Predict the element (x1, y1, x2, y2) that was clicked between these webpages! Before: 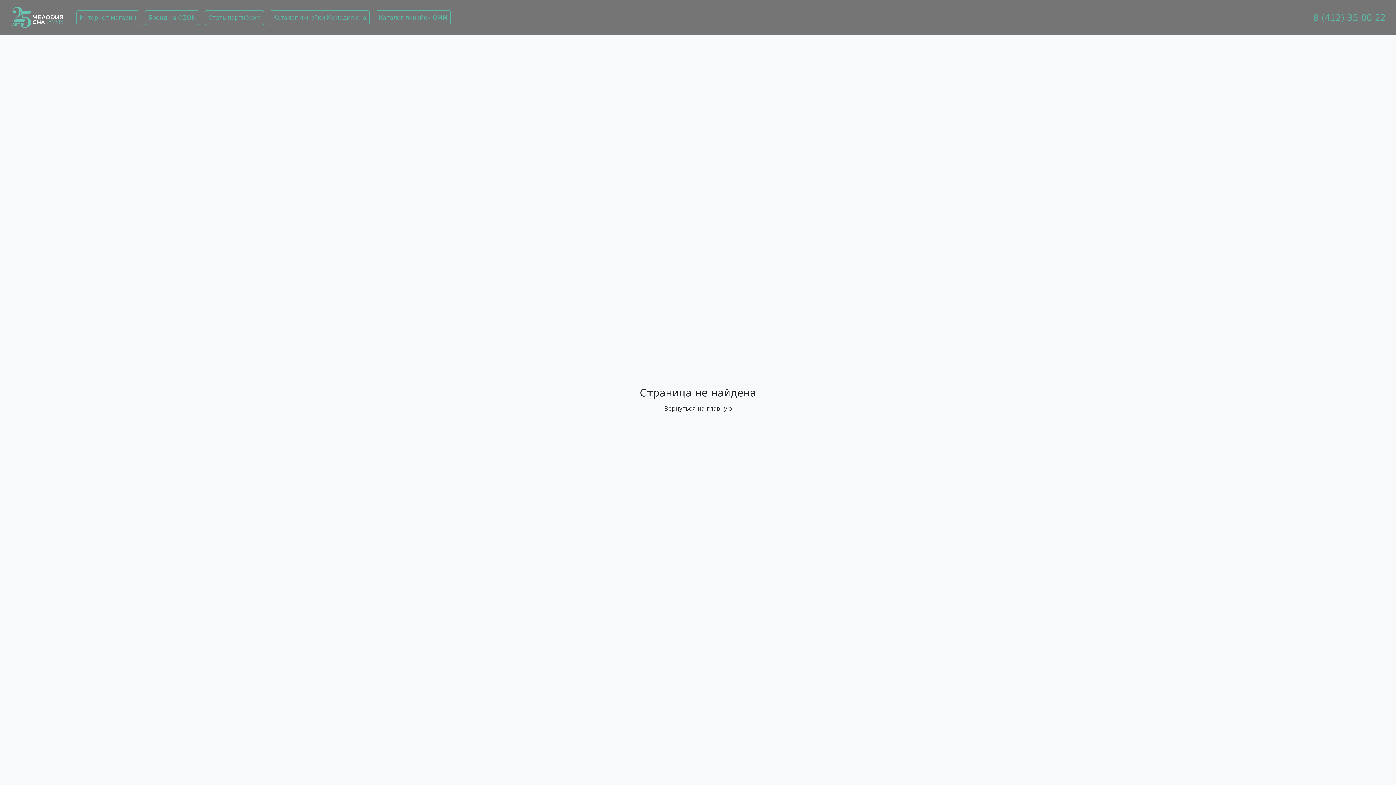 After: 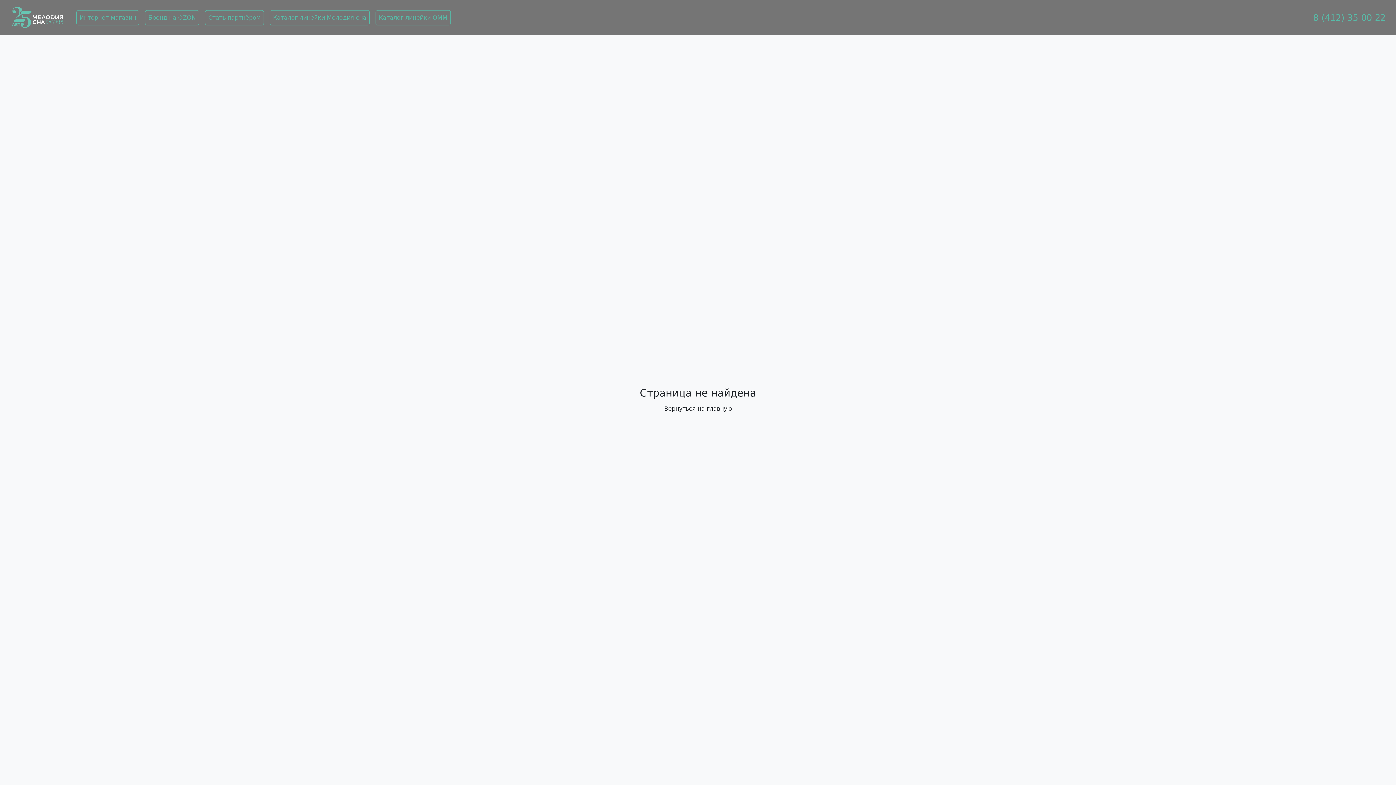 Action: bbox: (1313, 12, 1386, 22) label: 8 (412) 35 00 22